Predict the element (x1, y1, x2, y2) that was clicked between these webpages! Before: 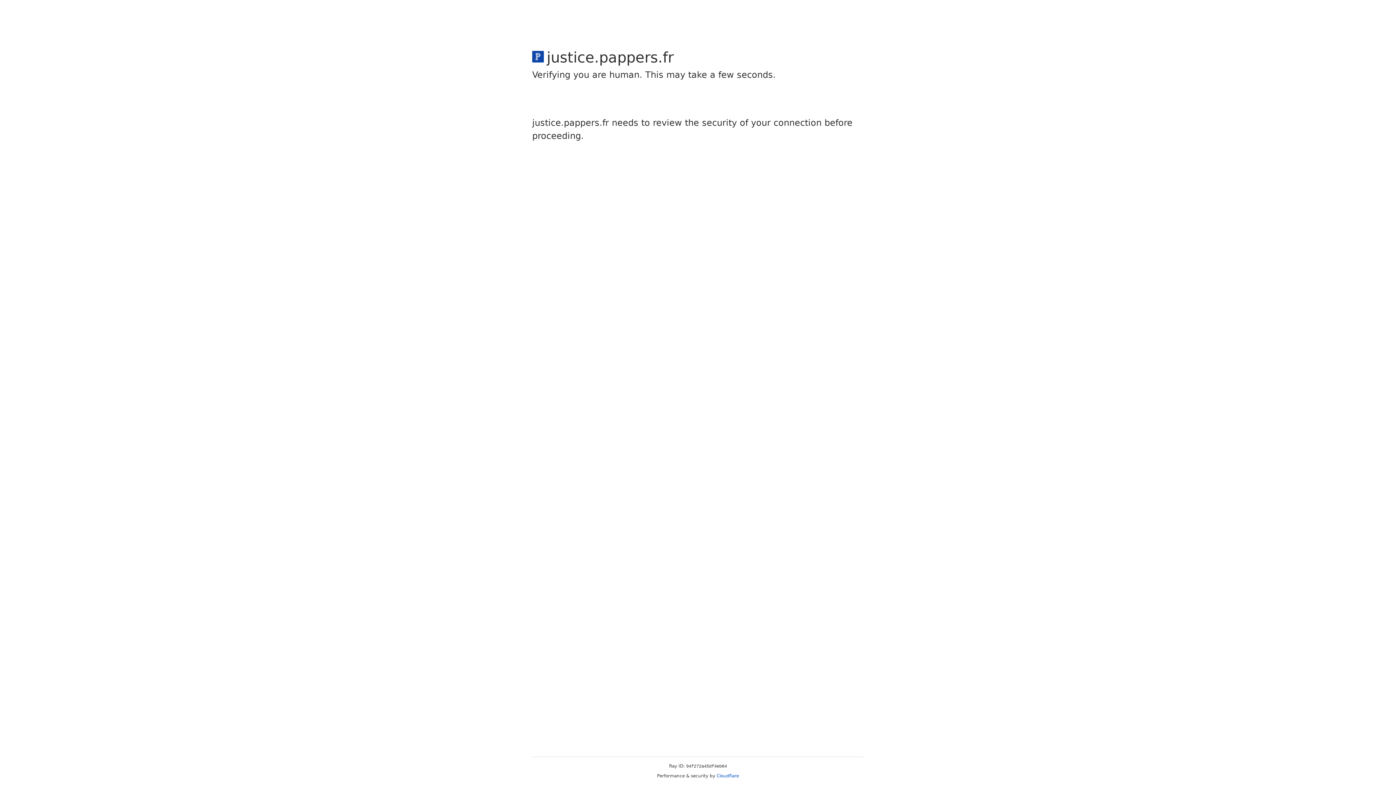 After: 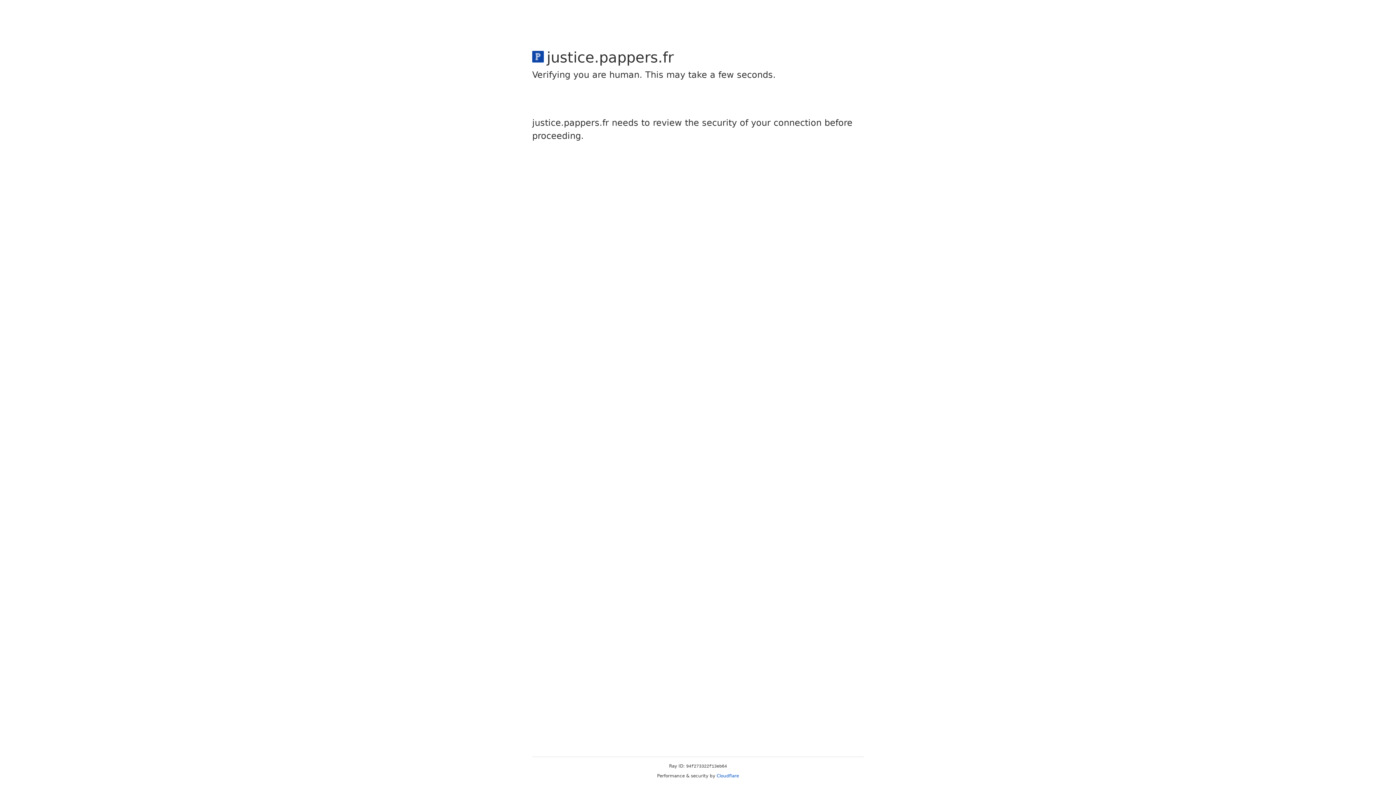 Action: bbox: (716, 773, 739, 778) label: Cloudflare